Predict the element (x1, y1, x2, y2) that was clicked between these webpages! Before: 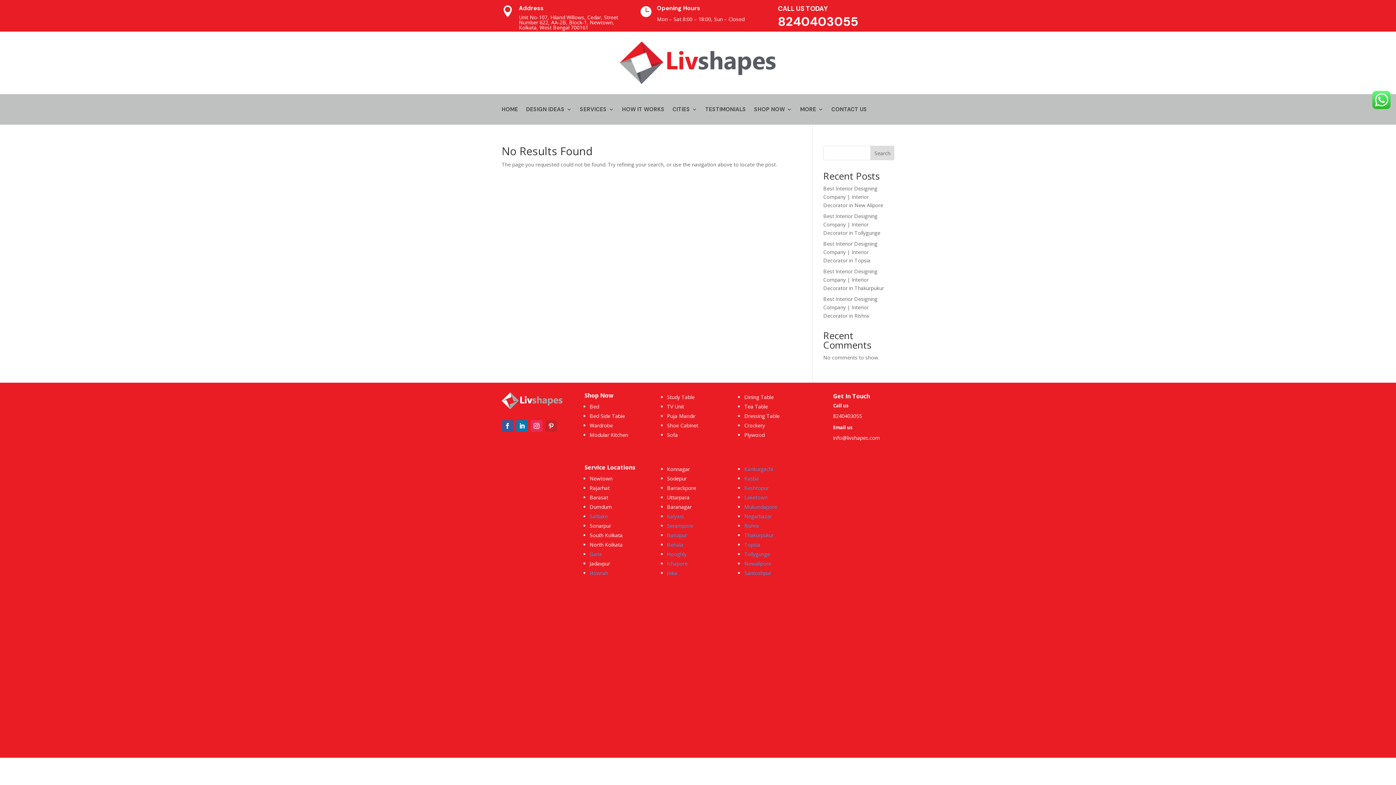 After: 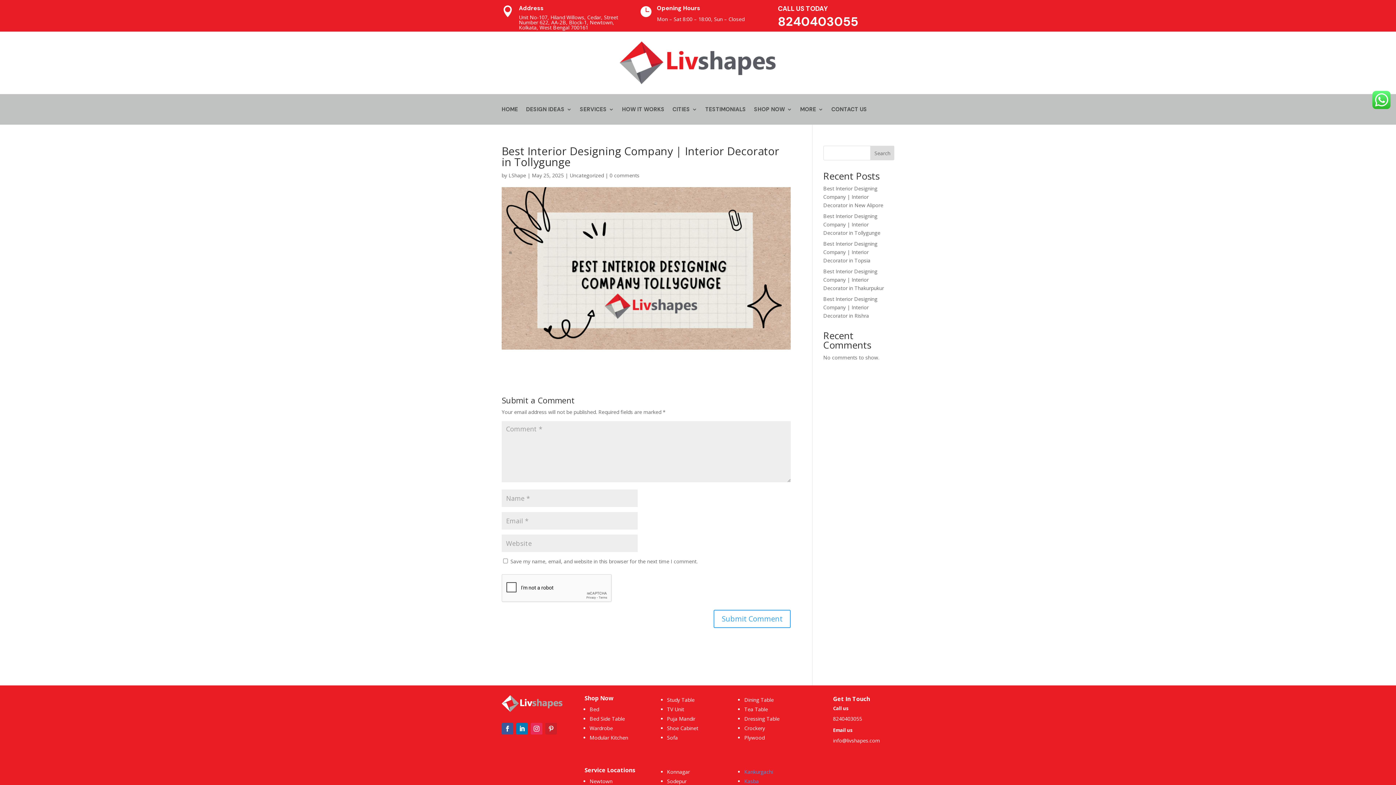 Action: bbox: (744, 550, 770, 557) label: Tollygunge